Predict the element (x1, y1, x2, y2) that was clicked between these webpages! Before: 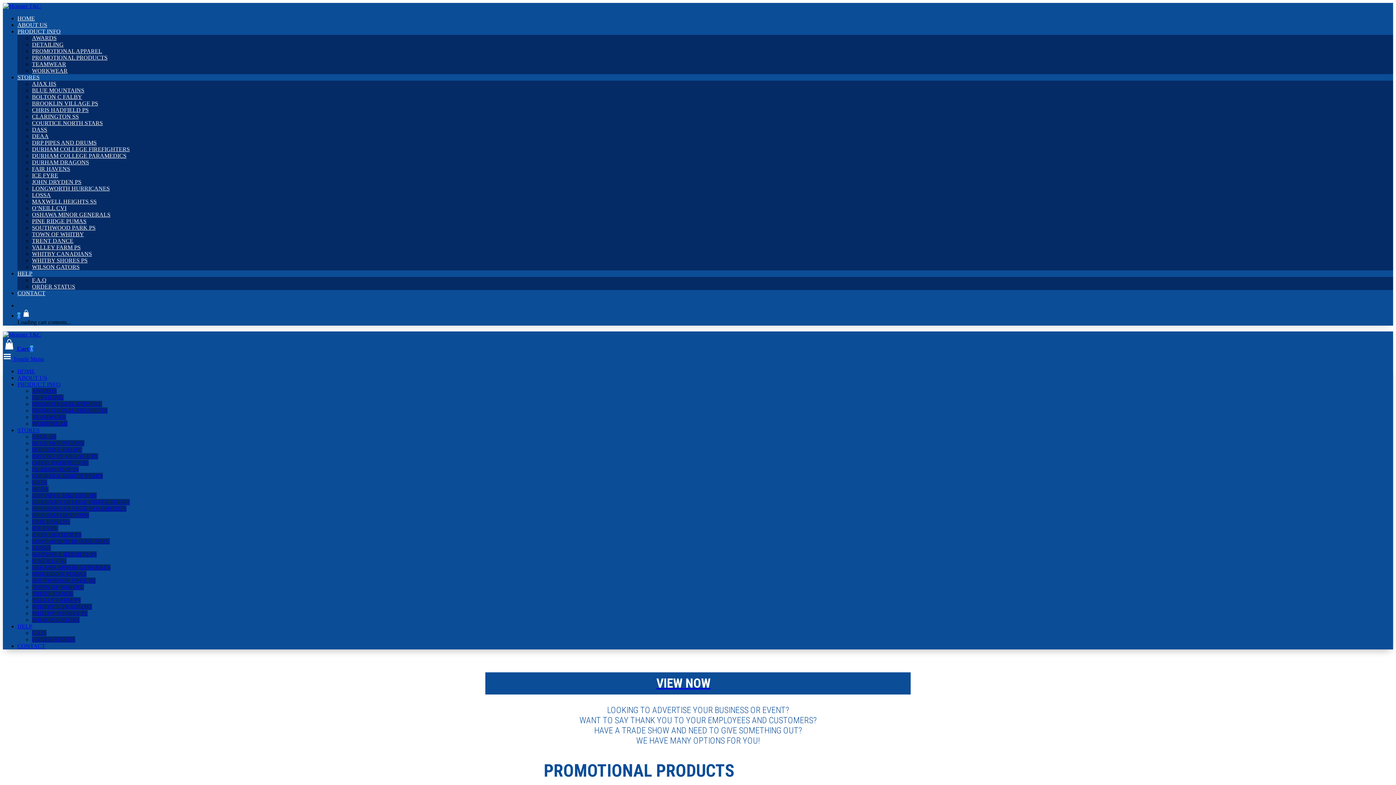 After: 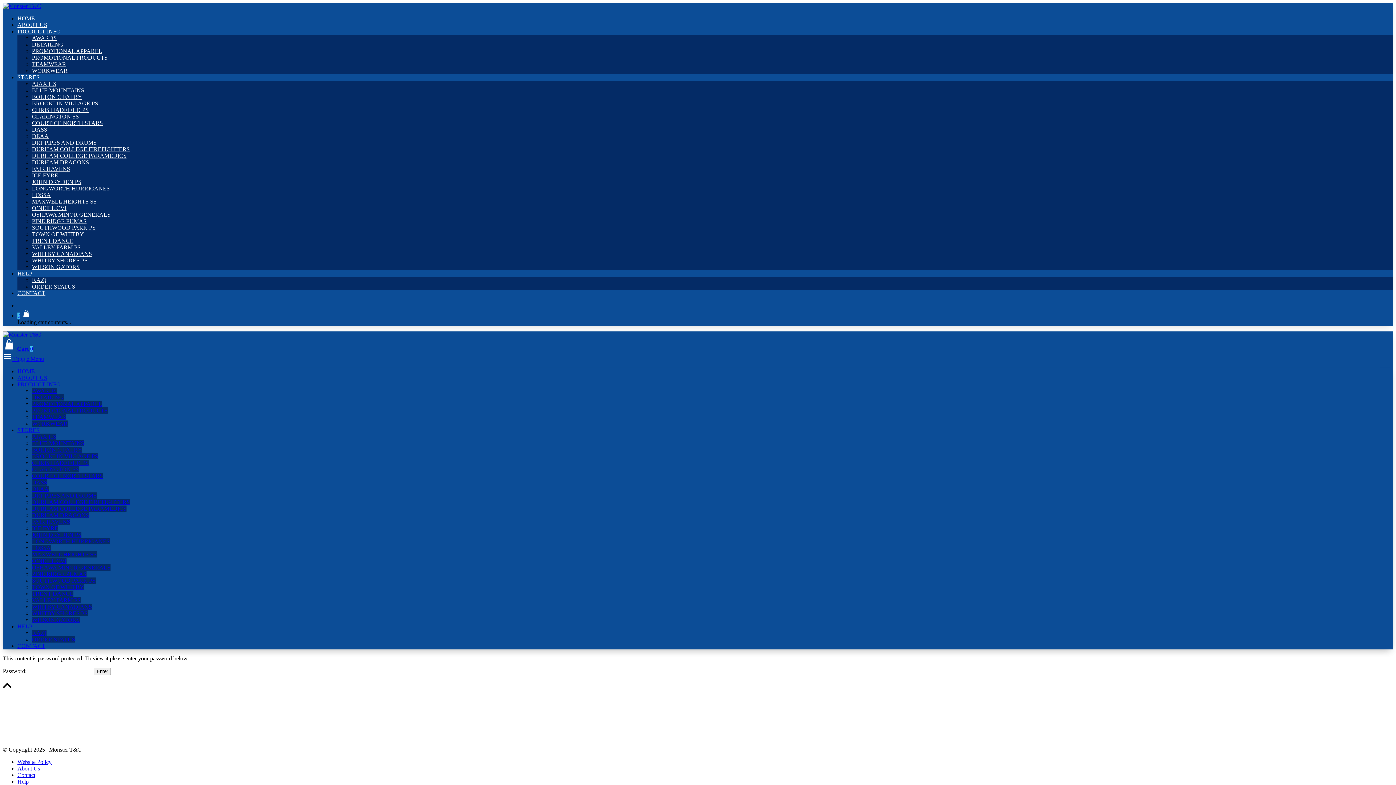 Action: bbox: (32, 146, 129, 152) label: DURHAM COLLEGE FIREFIGHTERS